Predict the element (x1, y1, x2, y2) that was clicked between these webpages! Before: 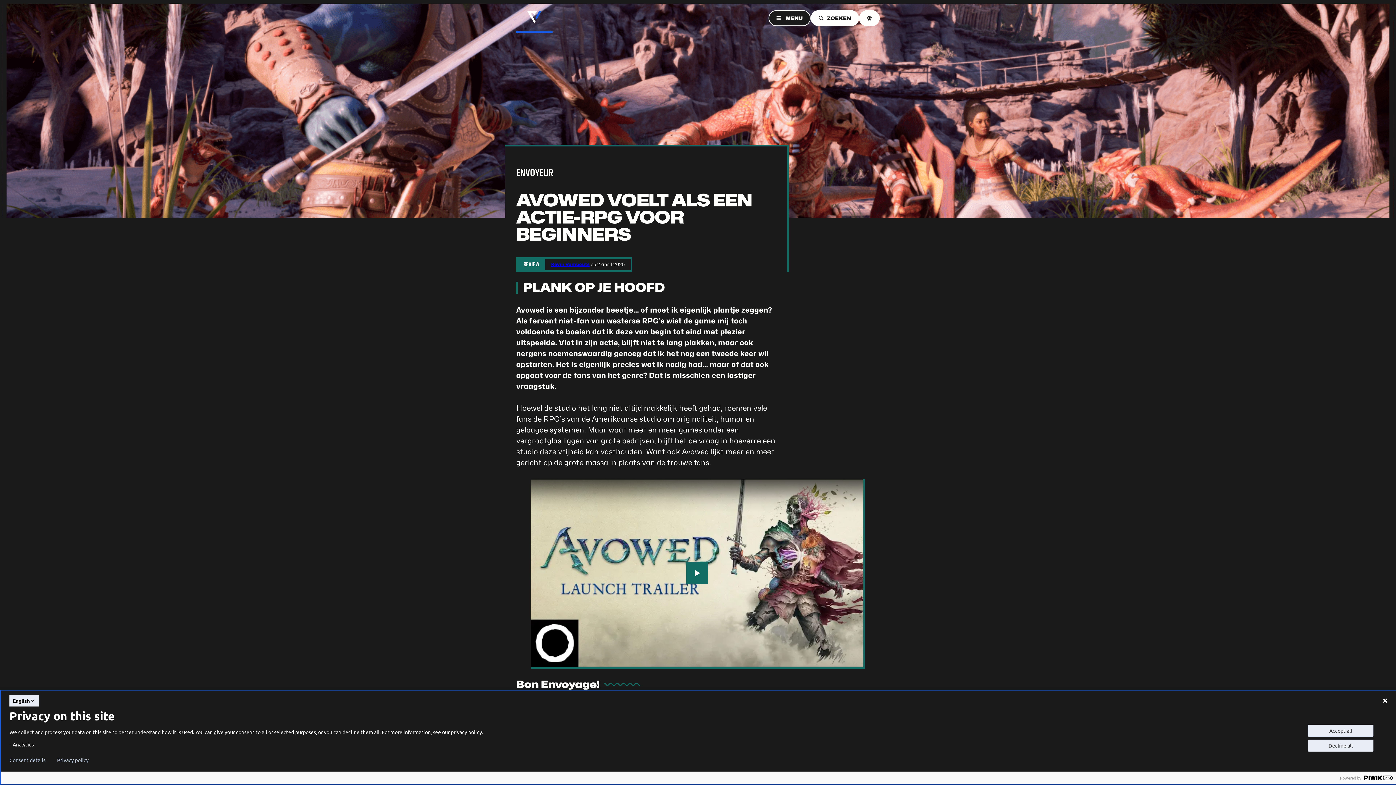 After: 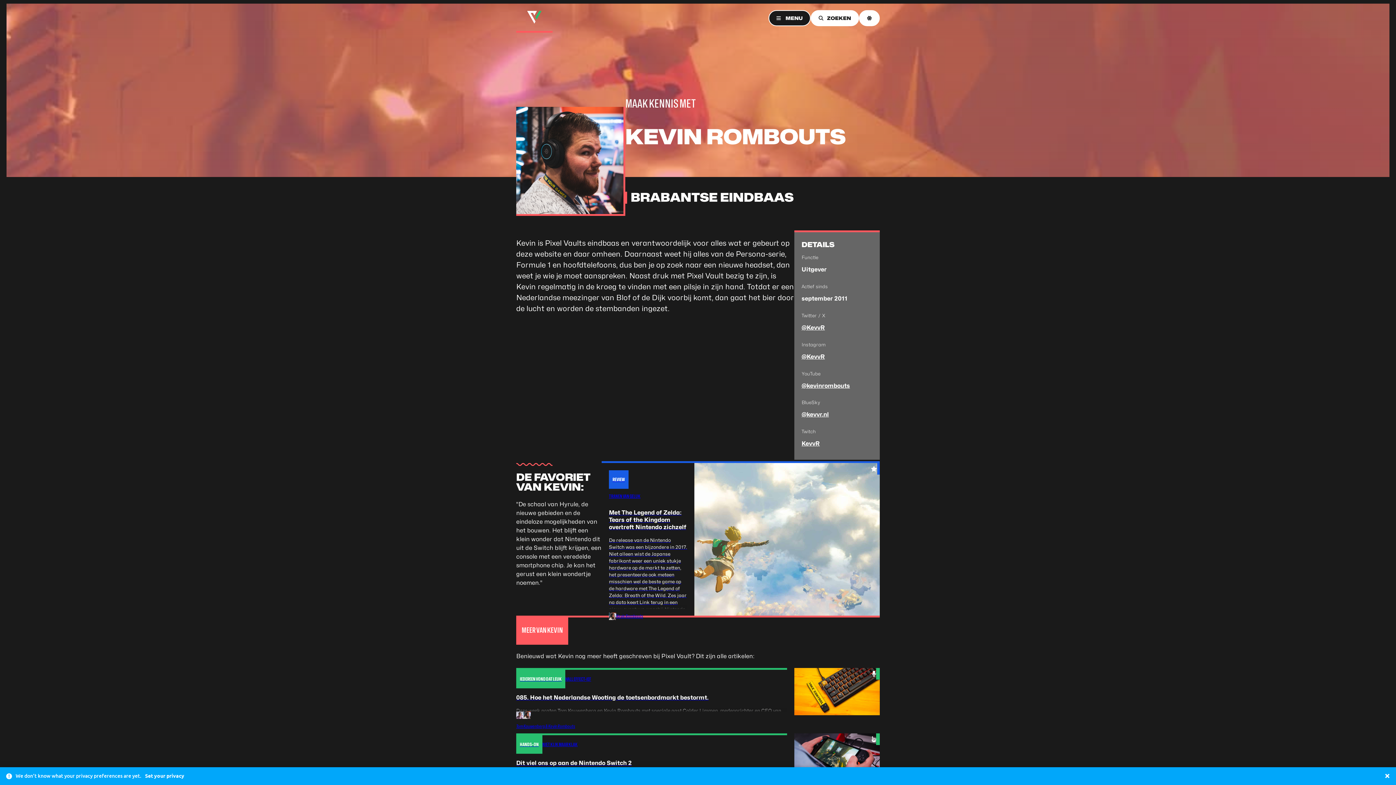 Action: bbox: (551, 261, 589, 267) label: Kevin Rombouts